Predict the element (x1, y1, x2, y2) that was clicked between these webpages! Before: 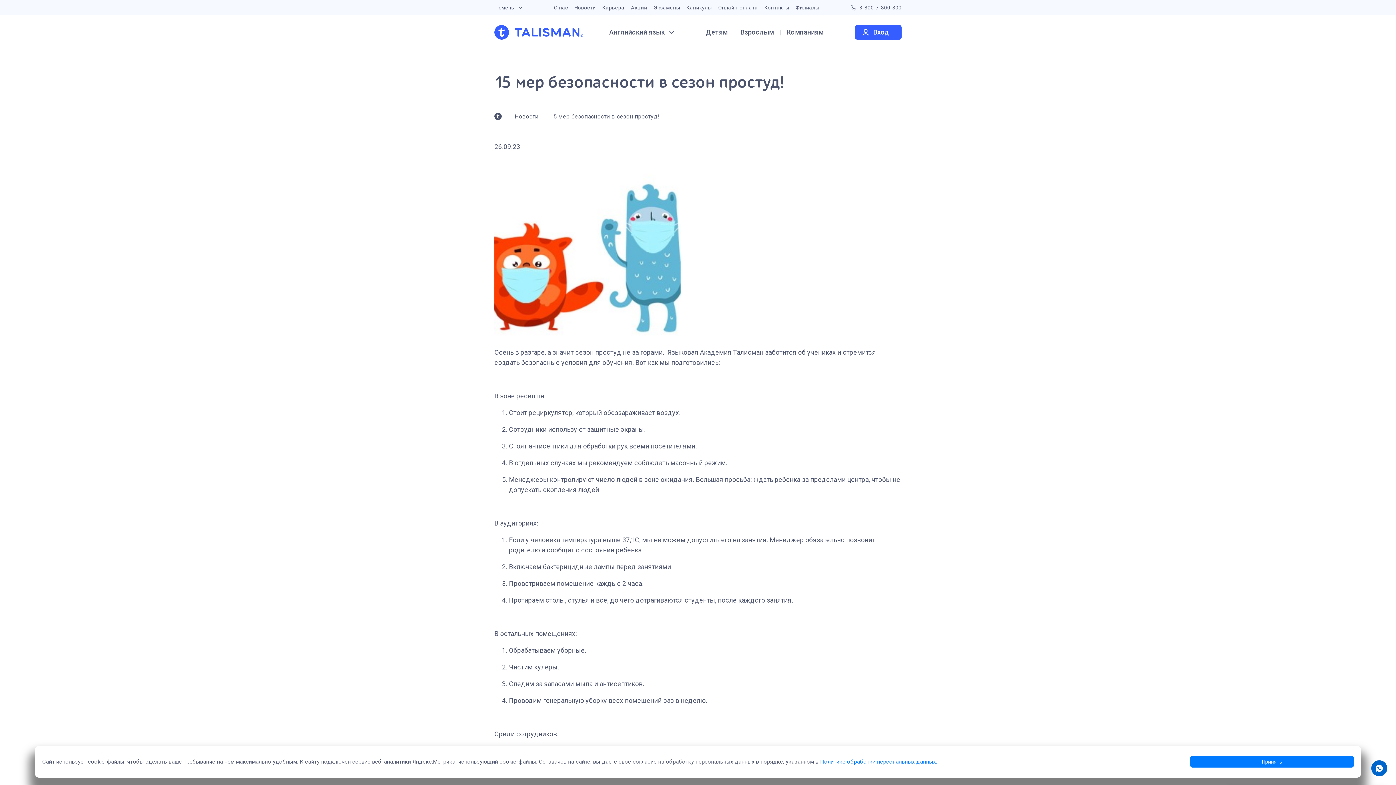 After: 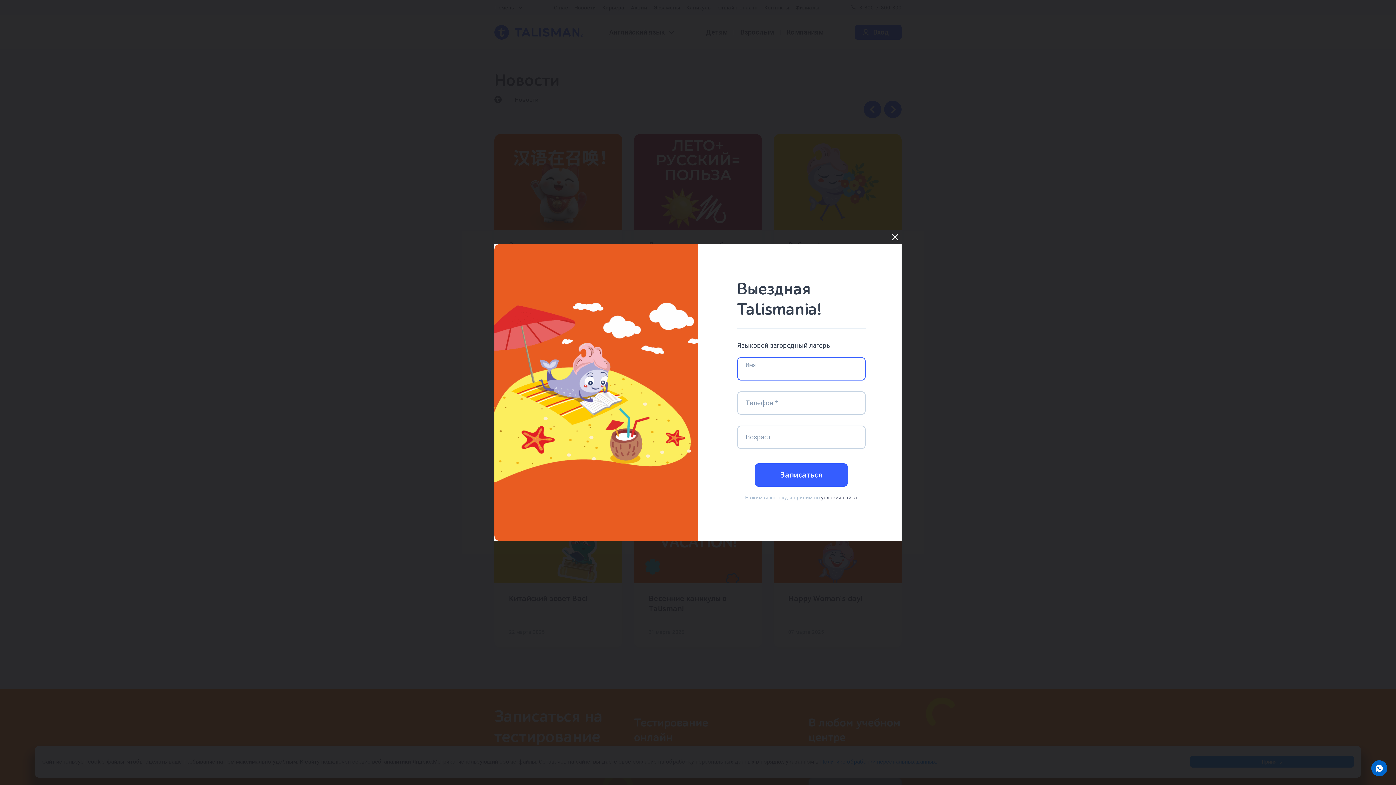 Action: label: Новости bbox: (574, 4, 596, 10)